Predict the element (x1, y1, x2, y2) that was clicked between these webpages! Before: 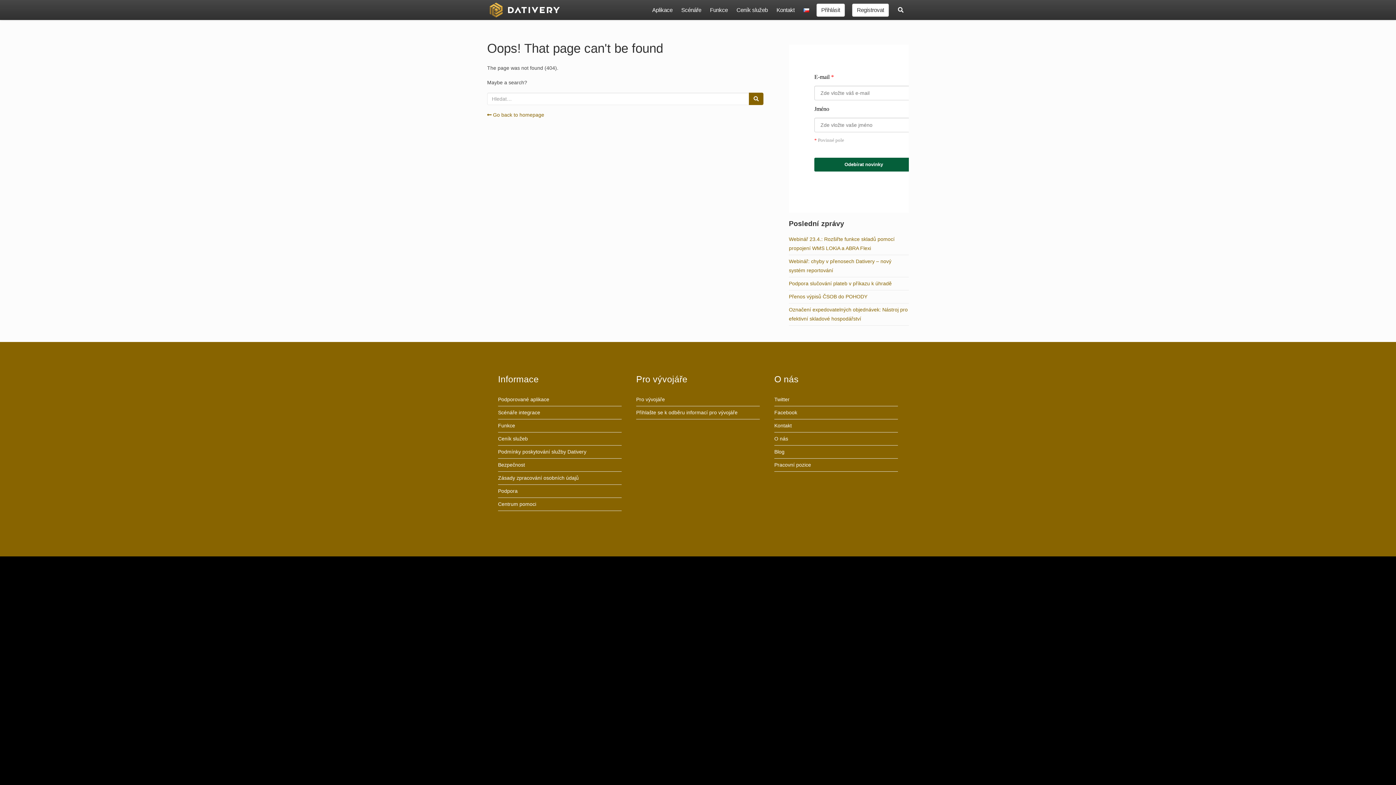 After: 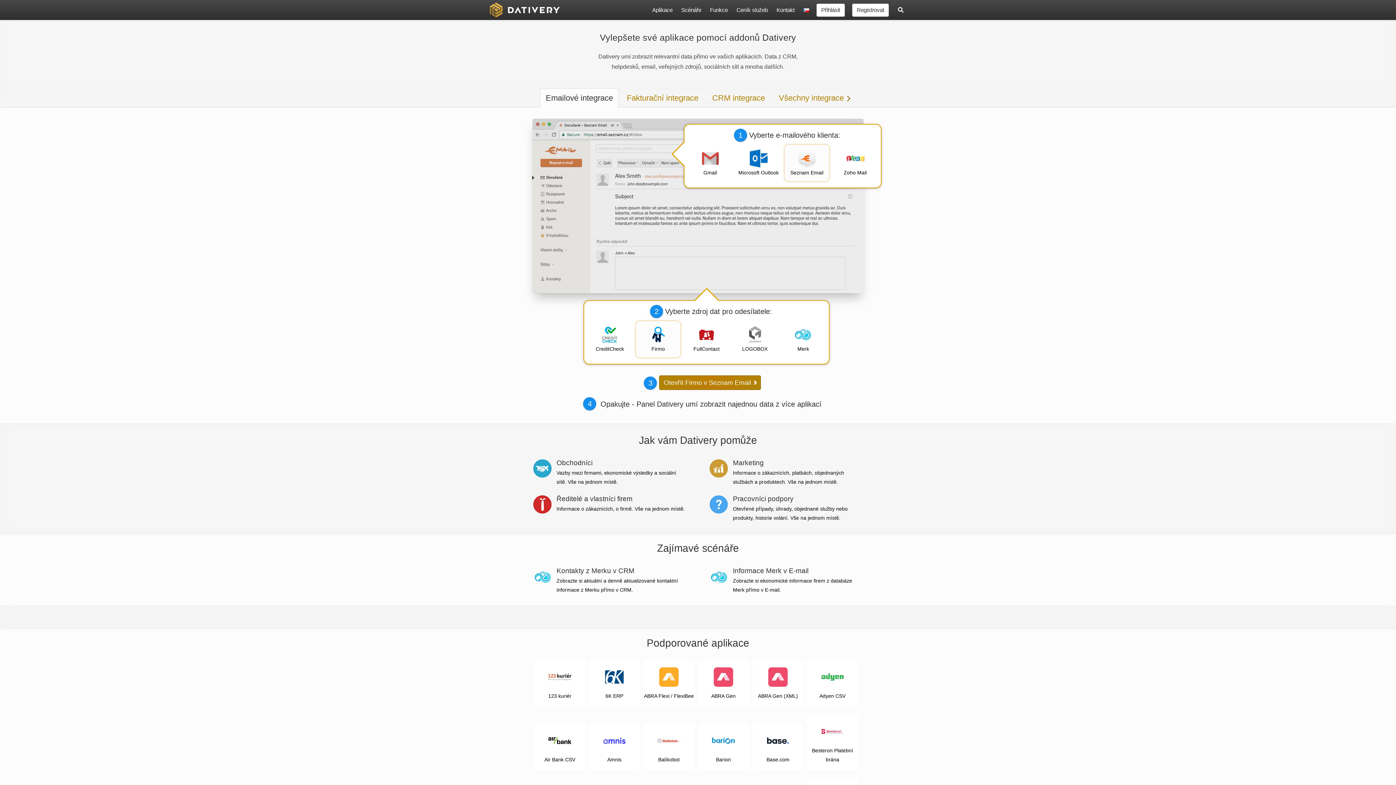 Action: label:  Go back to homepage bbox: (487, 112, 544, 117)